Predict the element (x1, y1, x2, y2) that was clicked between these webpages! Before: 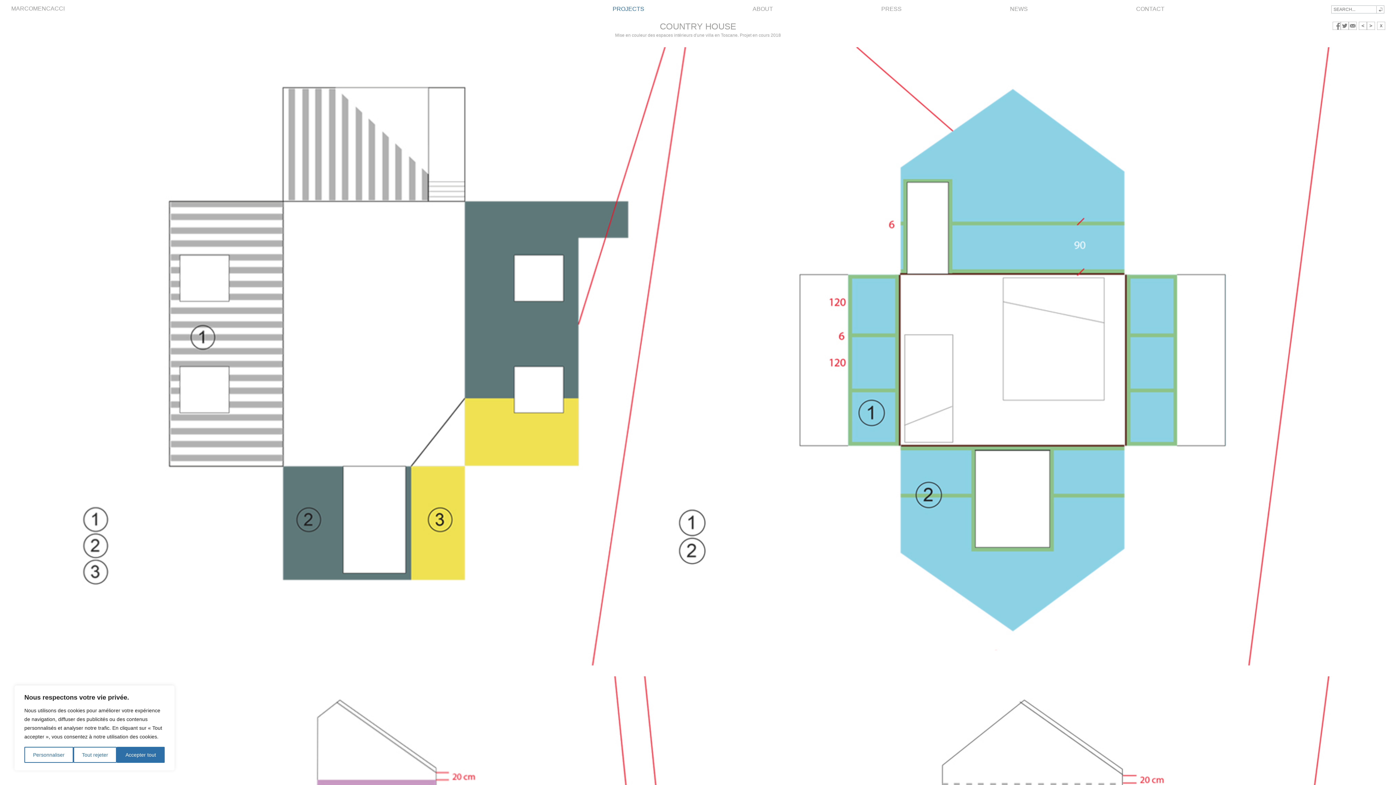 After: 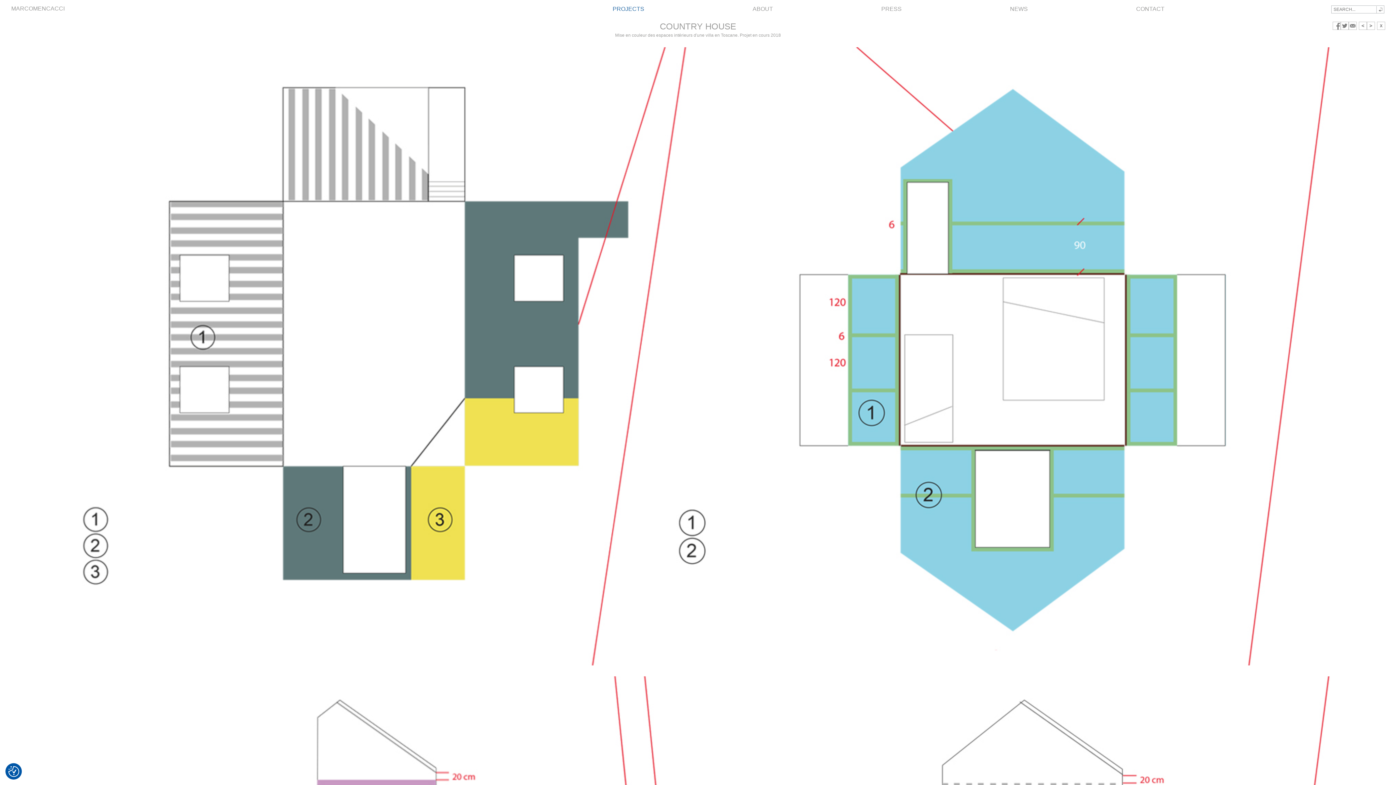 Action: bbox: (116, 747, 164, 763) label: Accepter tout